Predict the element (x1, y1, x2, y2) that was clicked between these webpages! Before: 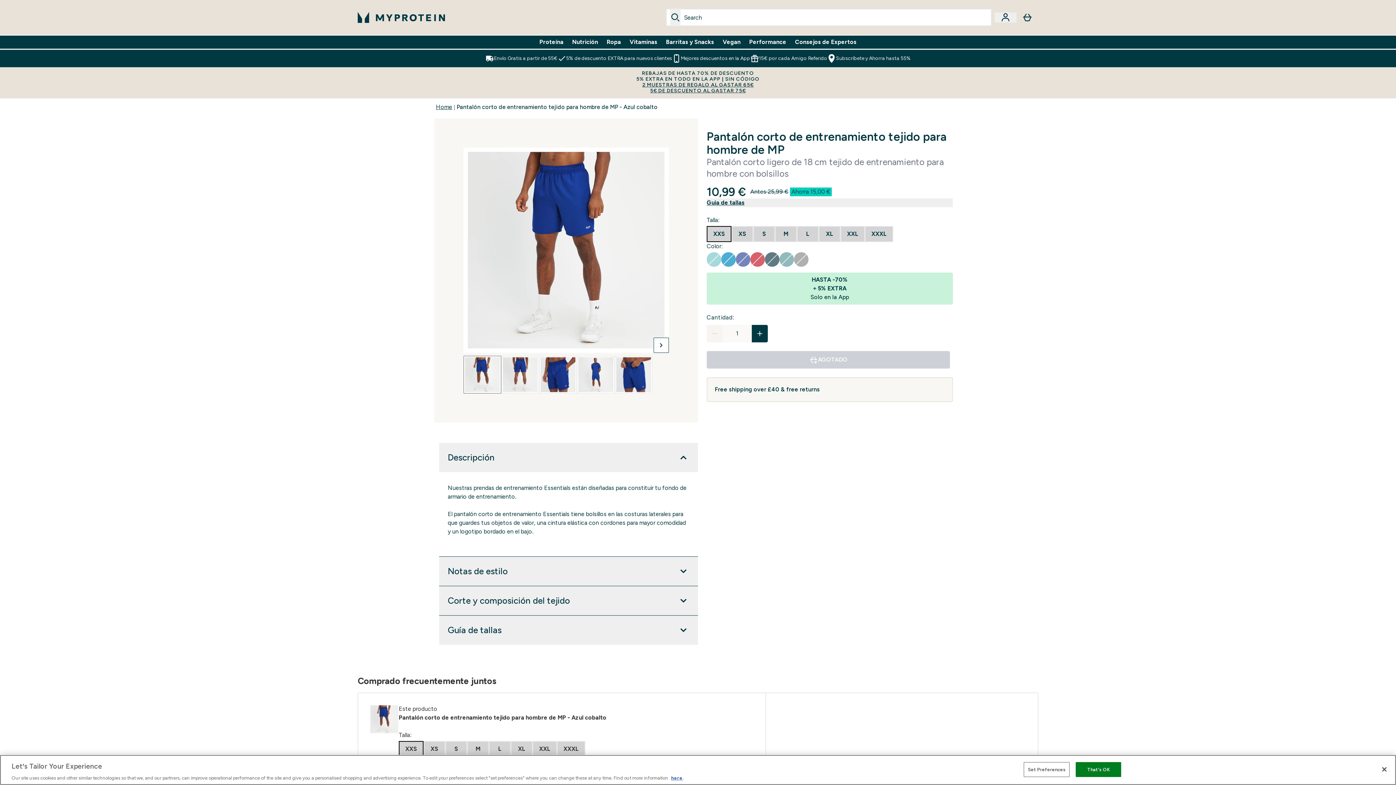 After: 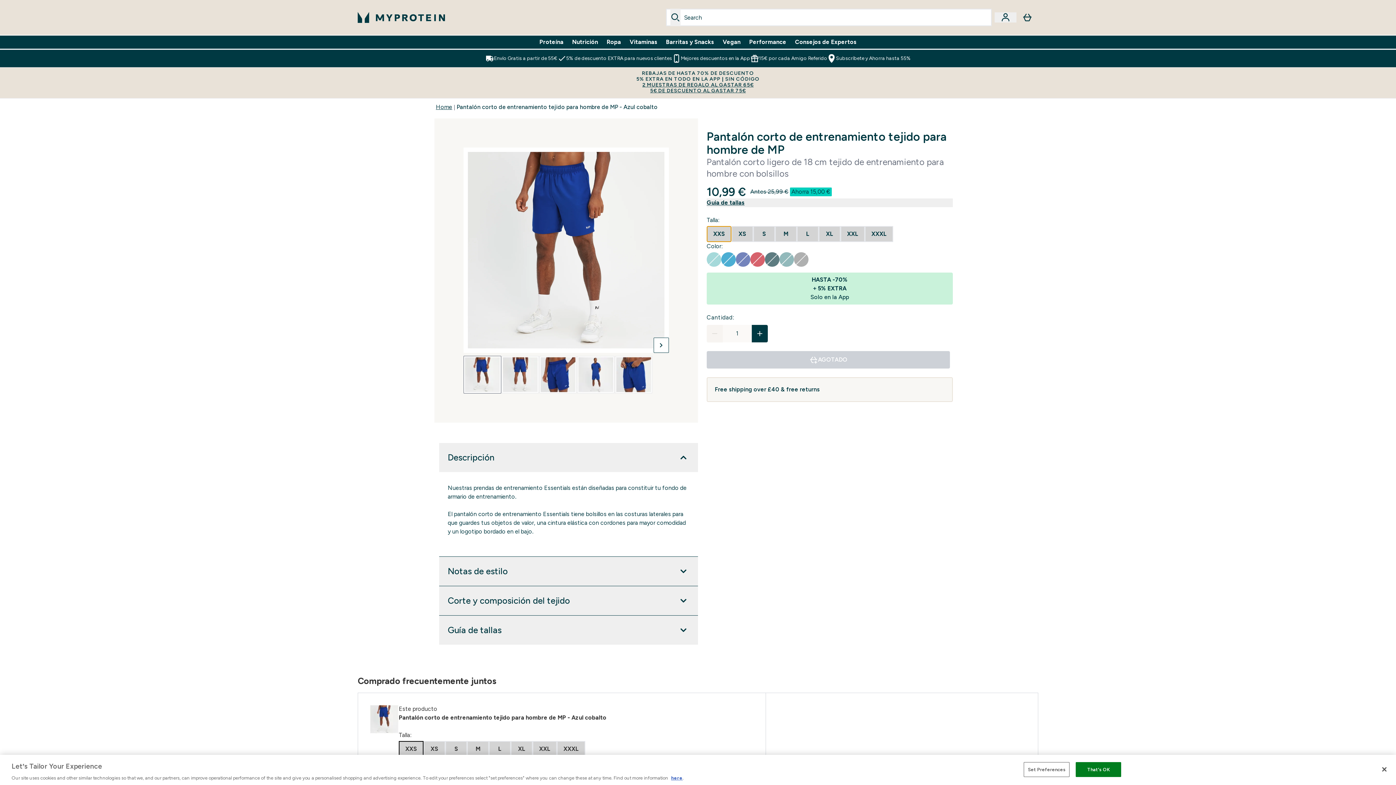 Action: bbox: (706, 226, 731, 242) label: Agotado